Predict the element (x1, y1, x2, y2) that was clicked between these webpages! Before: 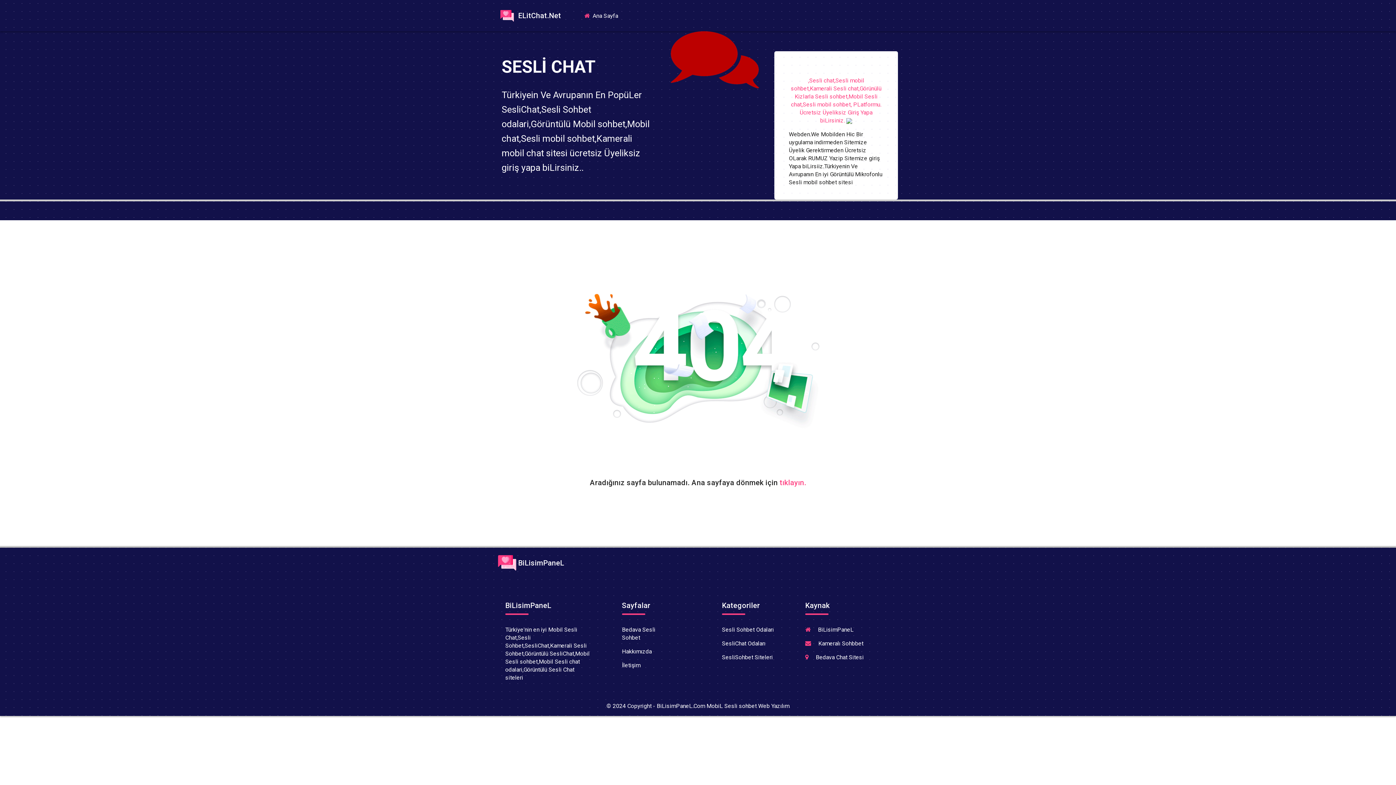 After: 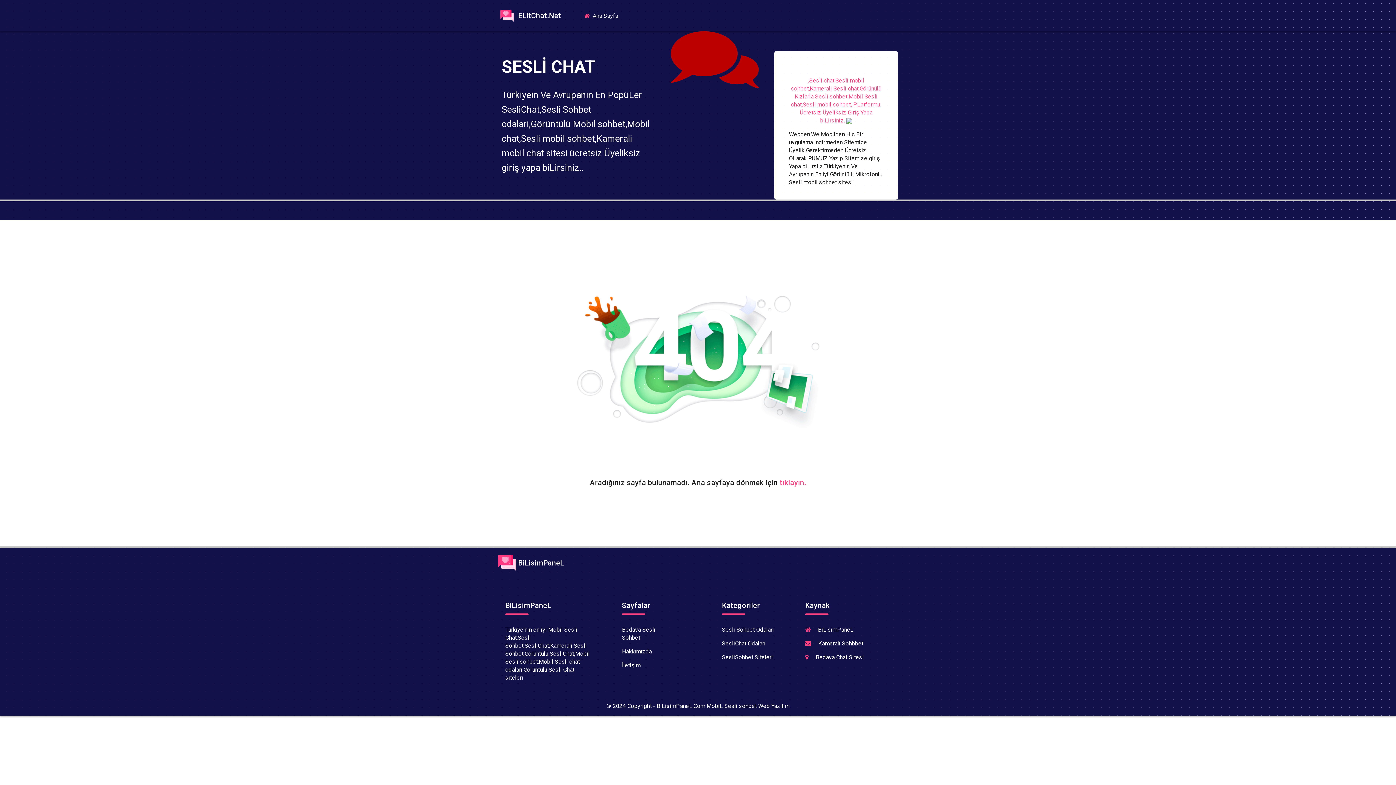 Action: bbox: (722, 640, 765, 647) label: SesliChat Odaları